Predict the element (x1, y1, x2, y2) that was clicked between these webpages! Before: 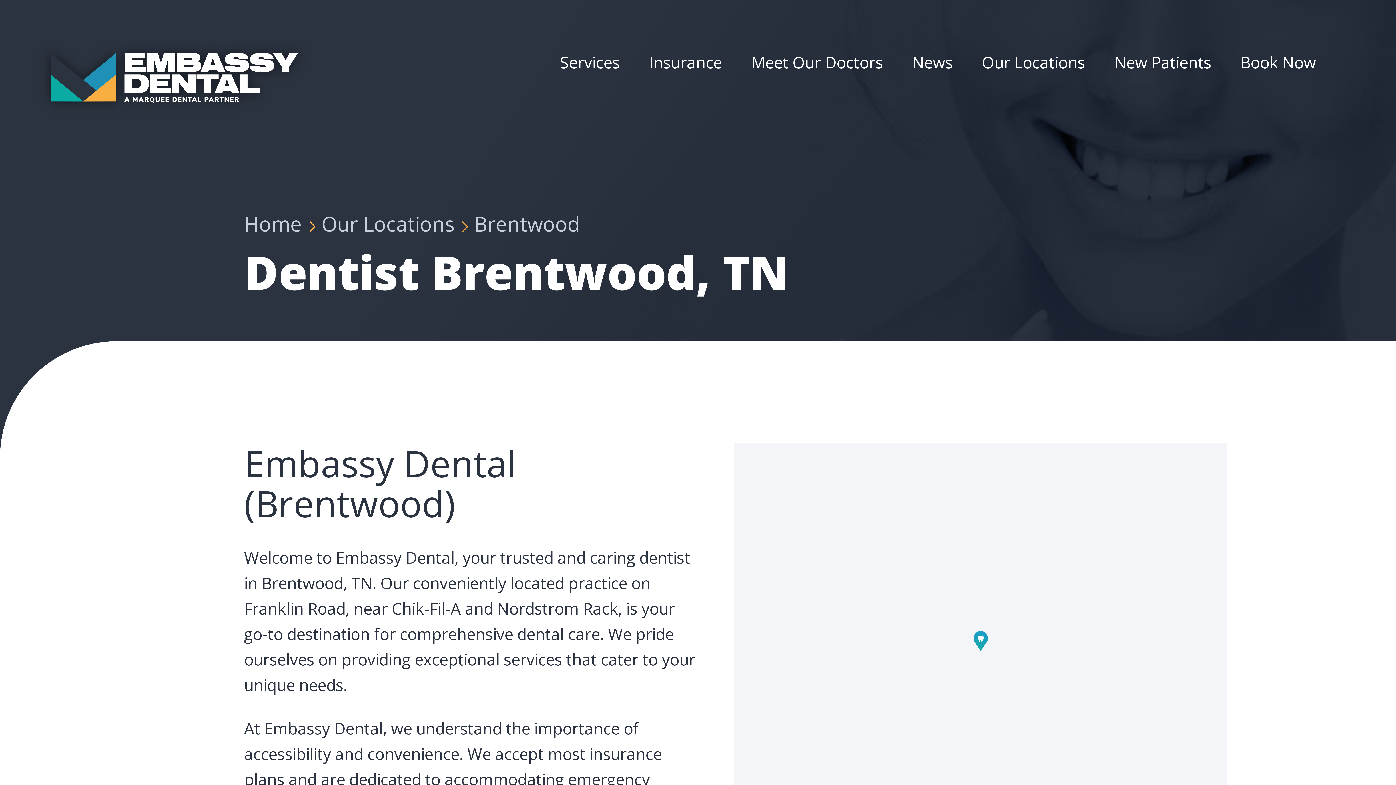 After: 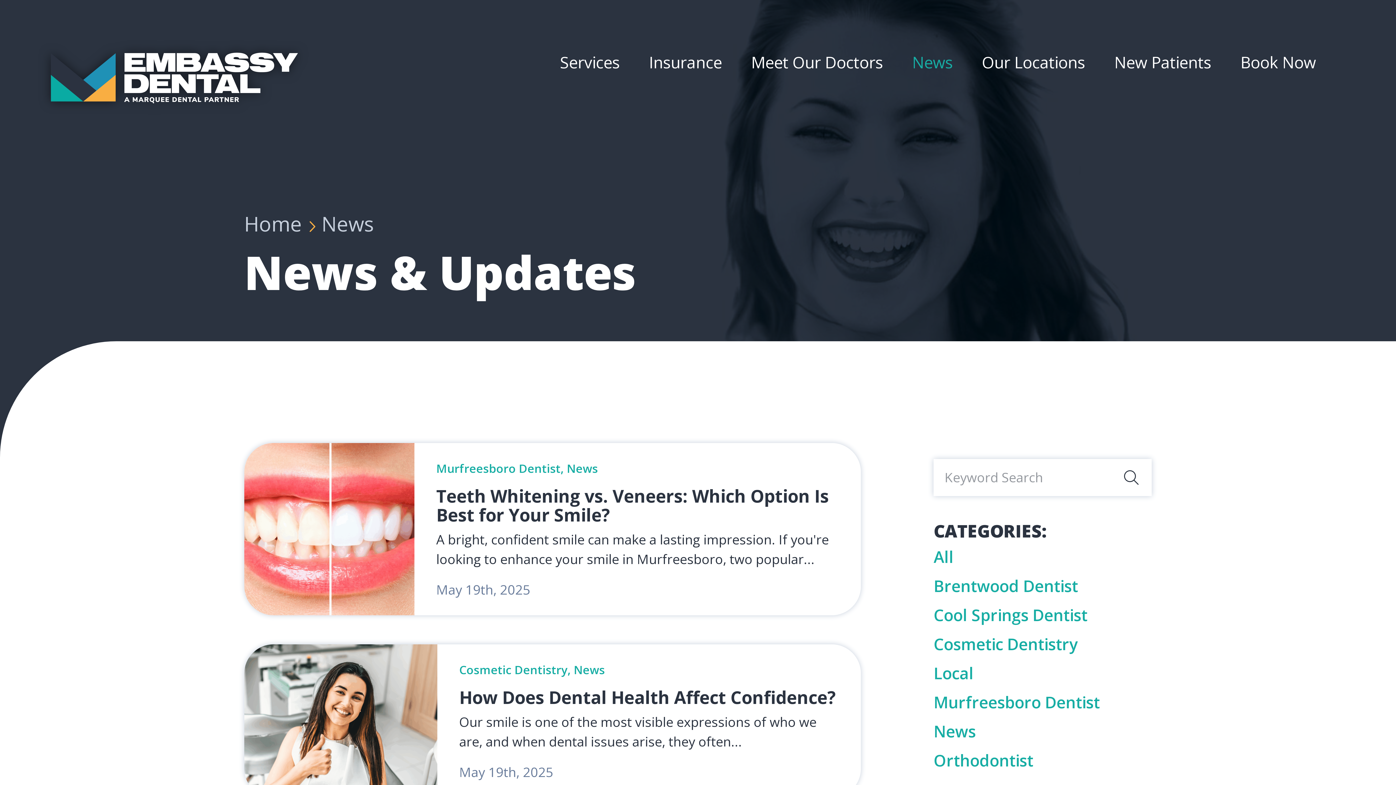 Action: label: News bbox: (908, 22, 956, 102)